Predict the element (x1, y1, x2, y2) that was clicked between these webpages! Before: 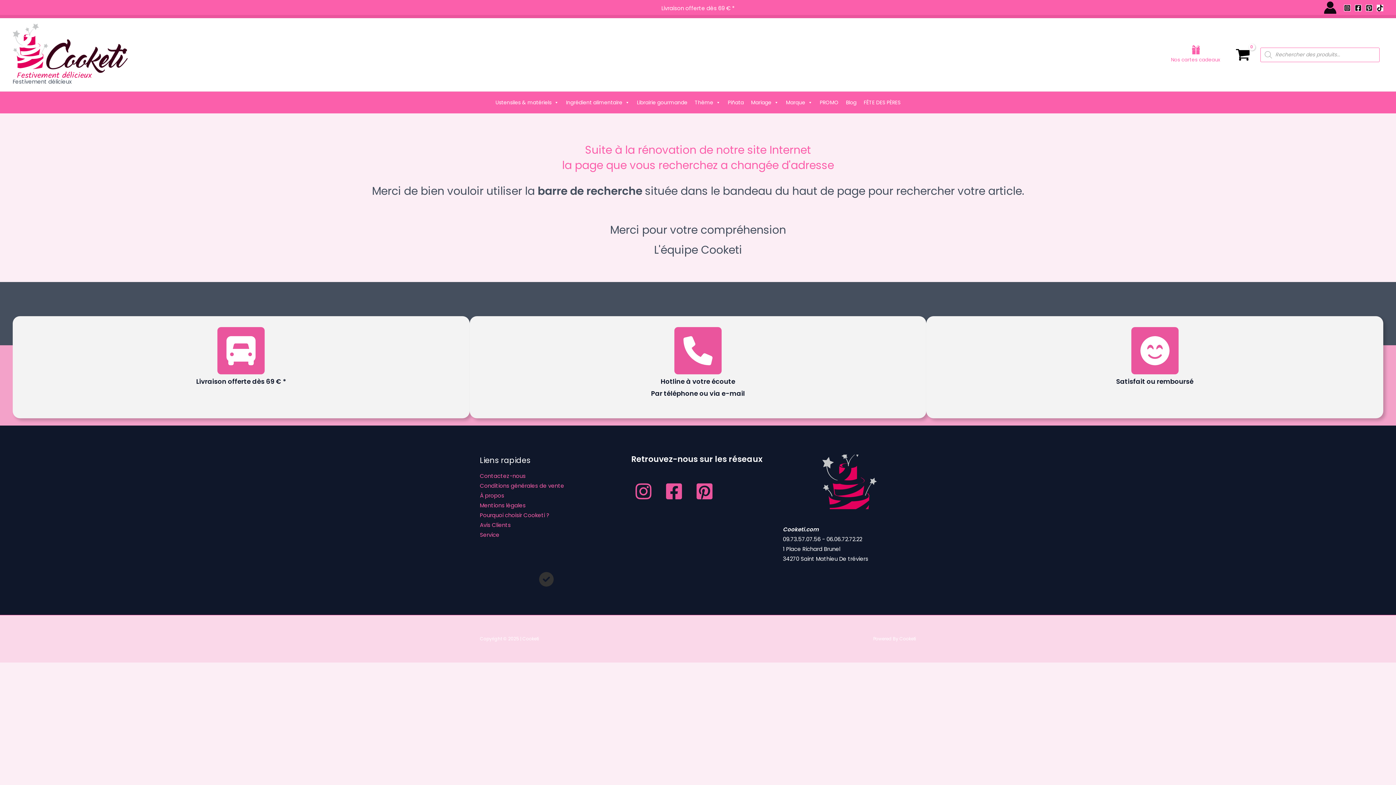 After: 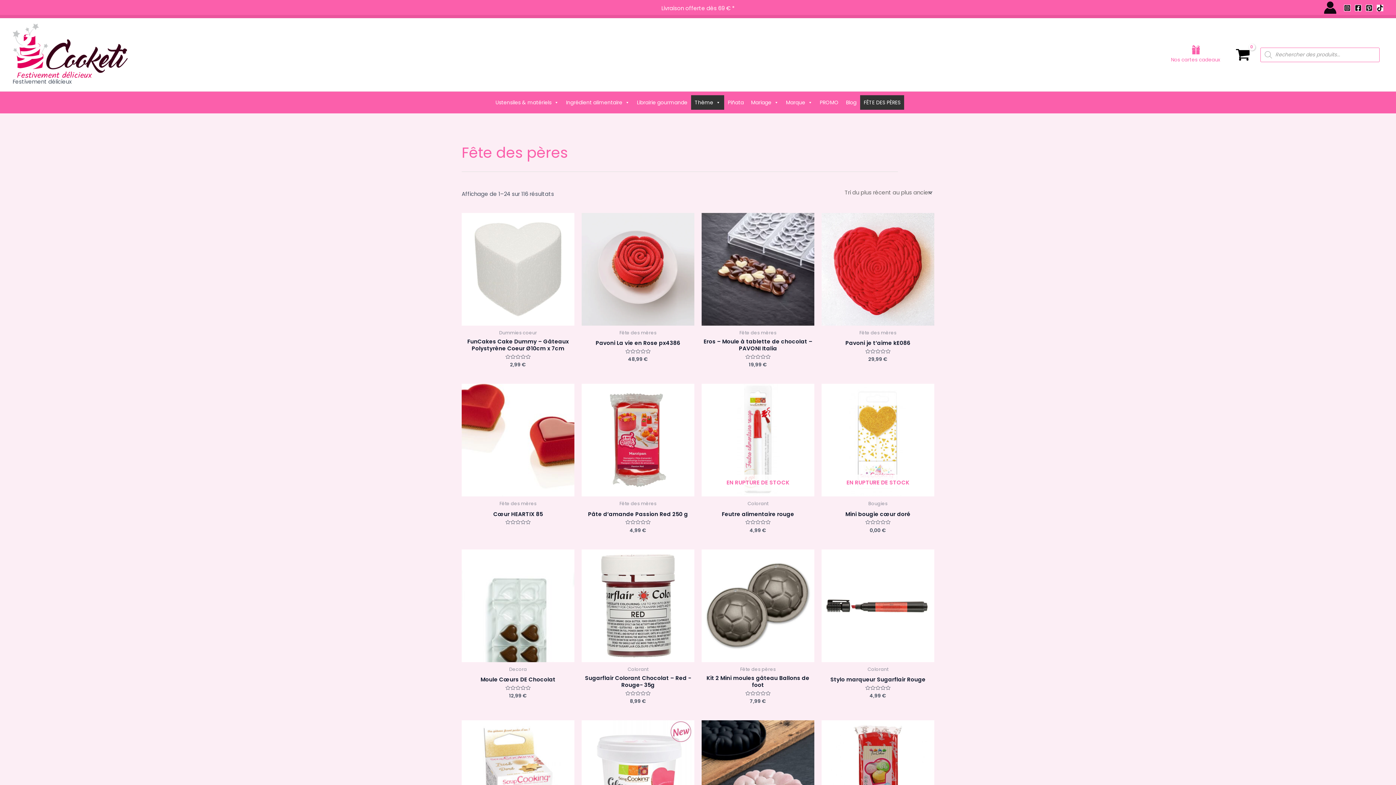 Action: label: FÊTE DES PÈRES bbox: (860, 95, 904, 109)